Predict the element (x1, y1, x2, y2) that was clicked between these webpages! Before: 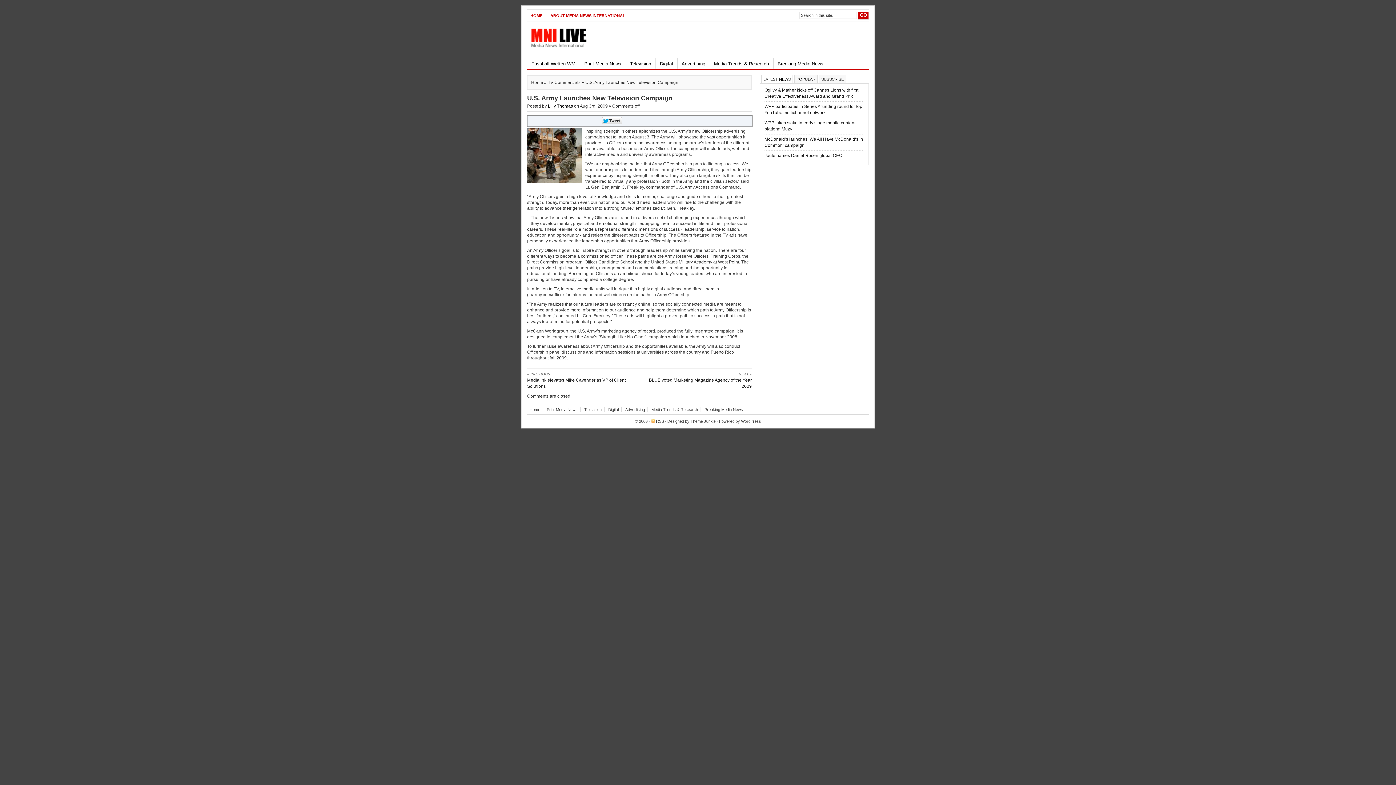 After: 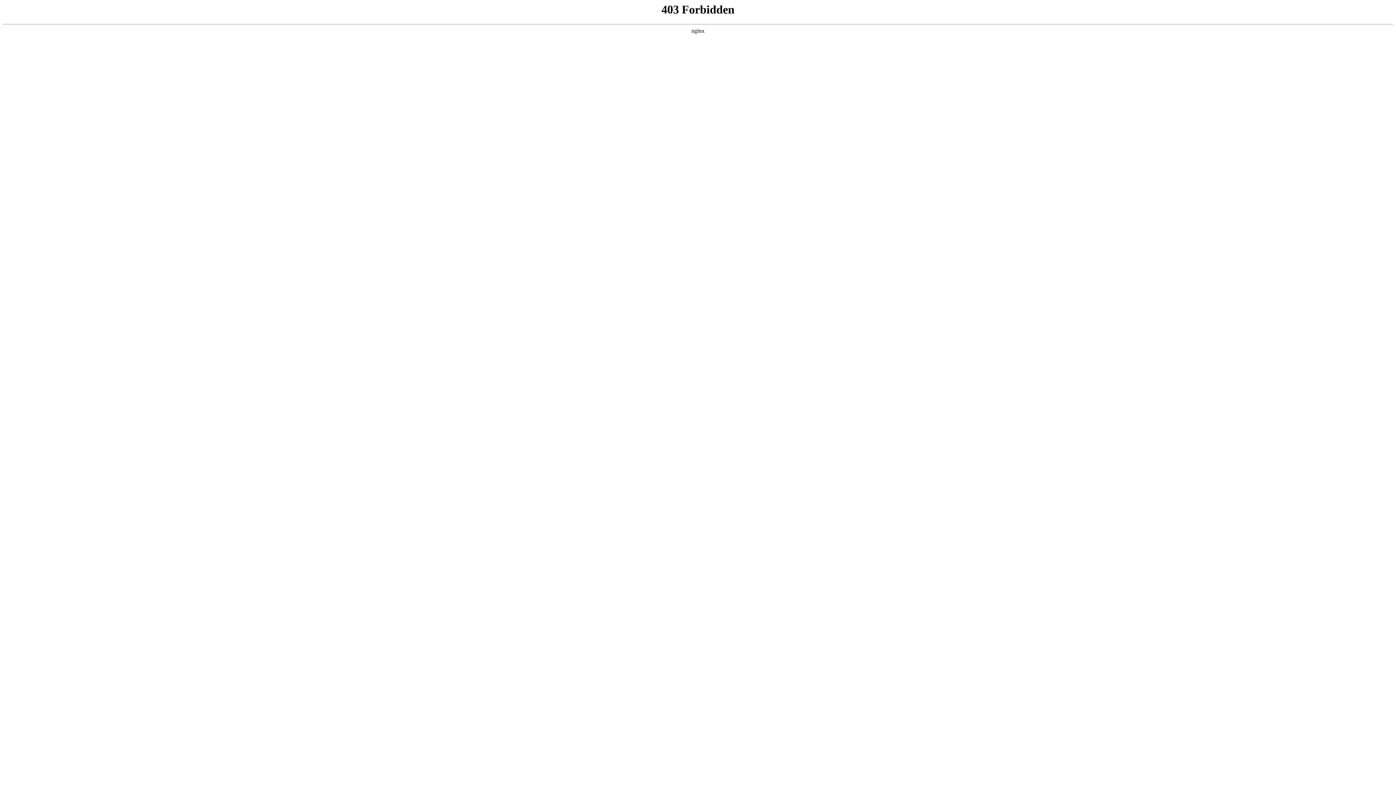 Action: label: WordPress bbox: (741, 419, 761, 423)